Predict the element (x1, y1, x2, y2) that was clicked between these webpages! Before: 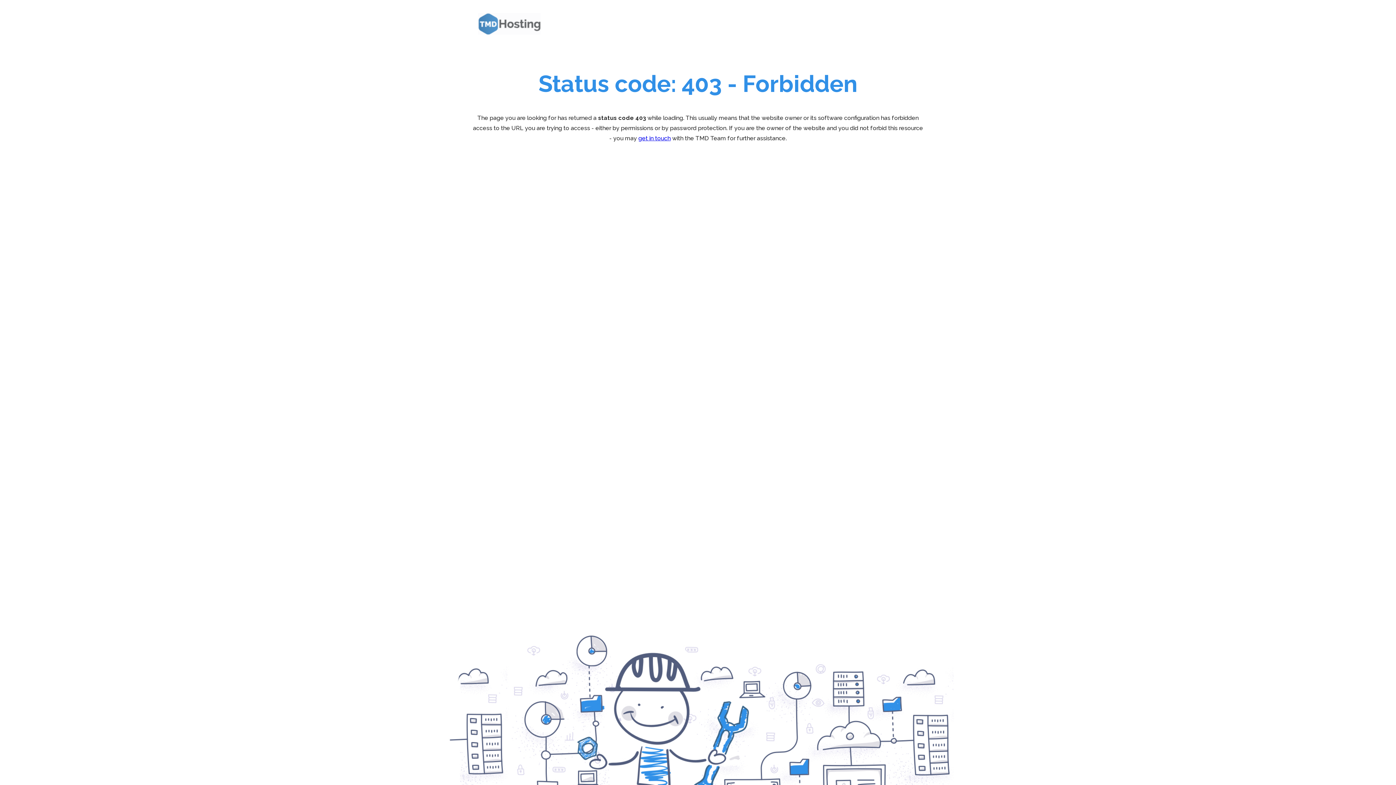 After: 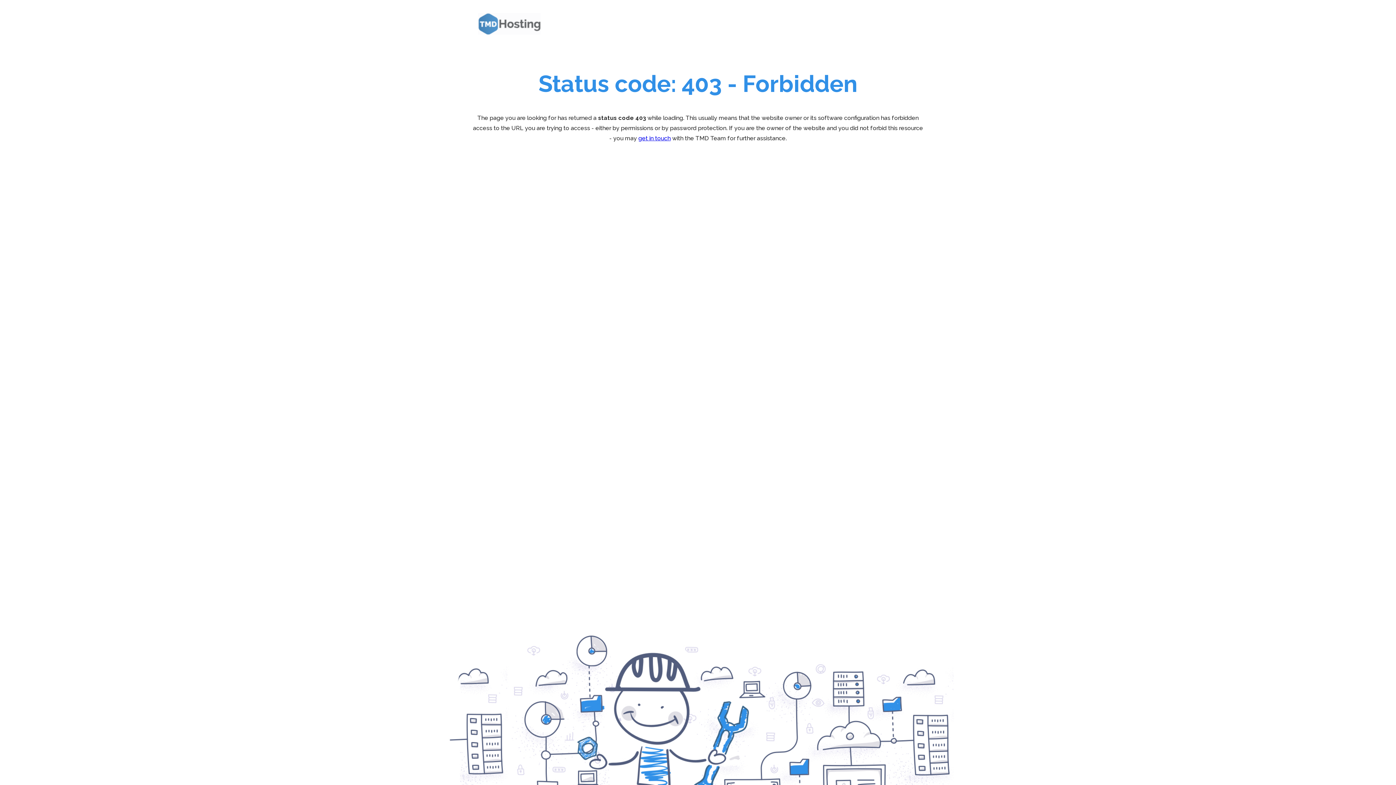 Action: bbox: (472, 7, 550, 40)